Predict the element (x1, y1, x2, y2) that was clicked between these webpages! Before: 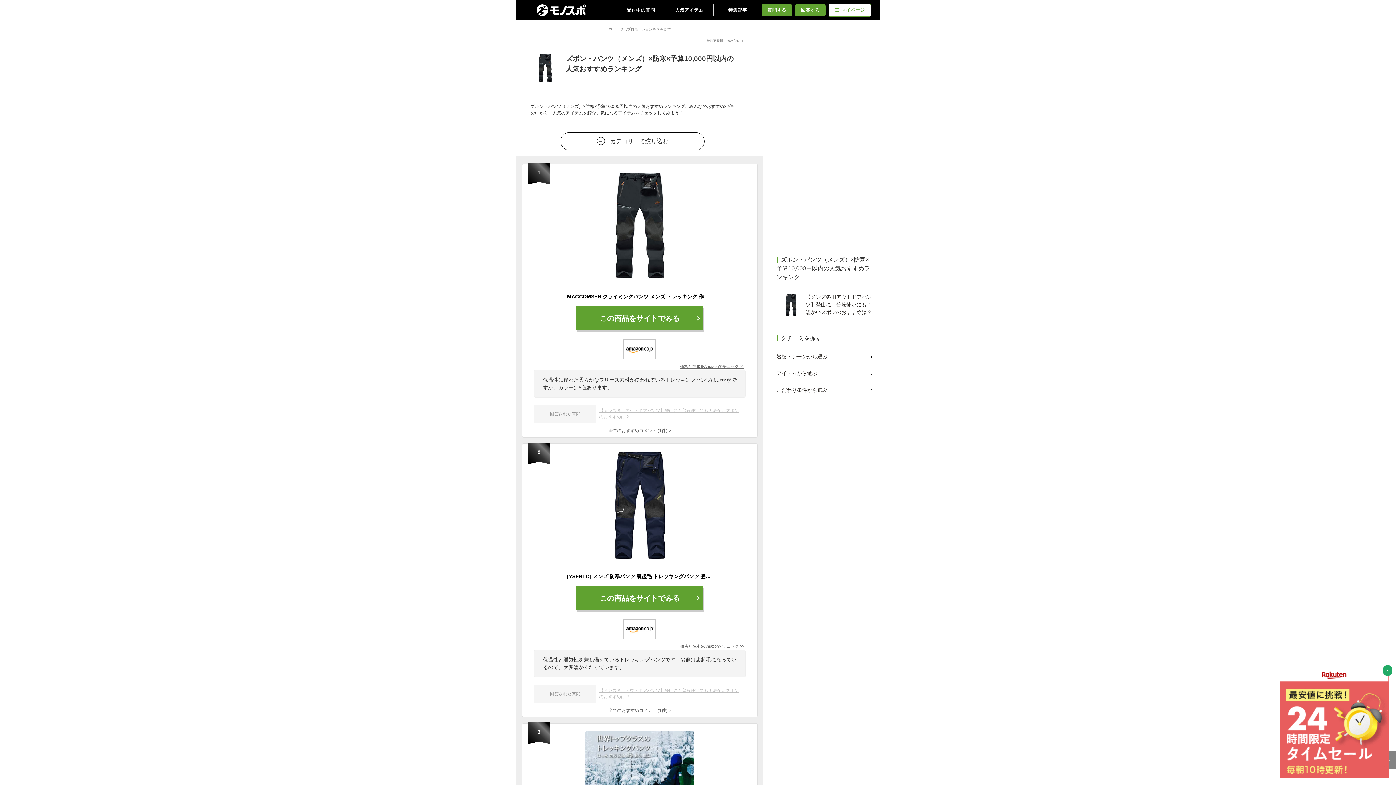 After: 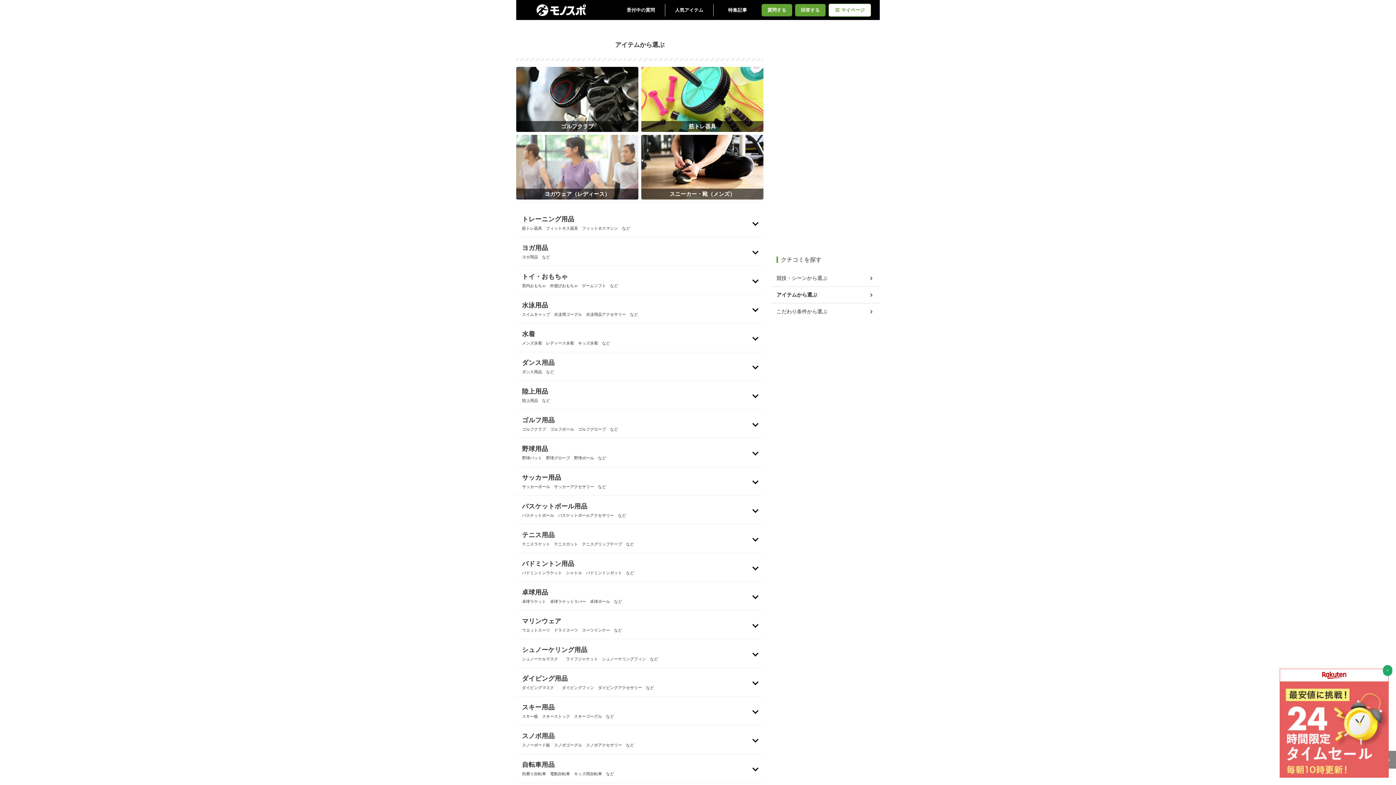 Action: bbox: (776, 366, 874, 380) label: アイテムから選ぶ